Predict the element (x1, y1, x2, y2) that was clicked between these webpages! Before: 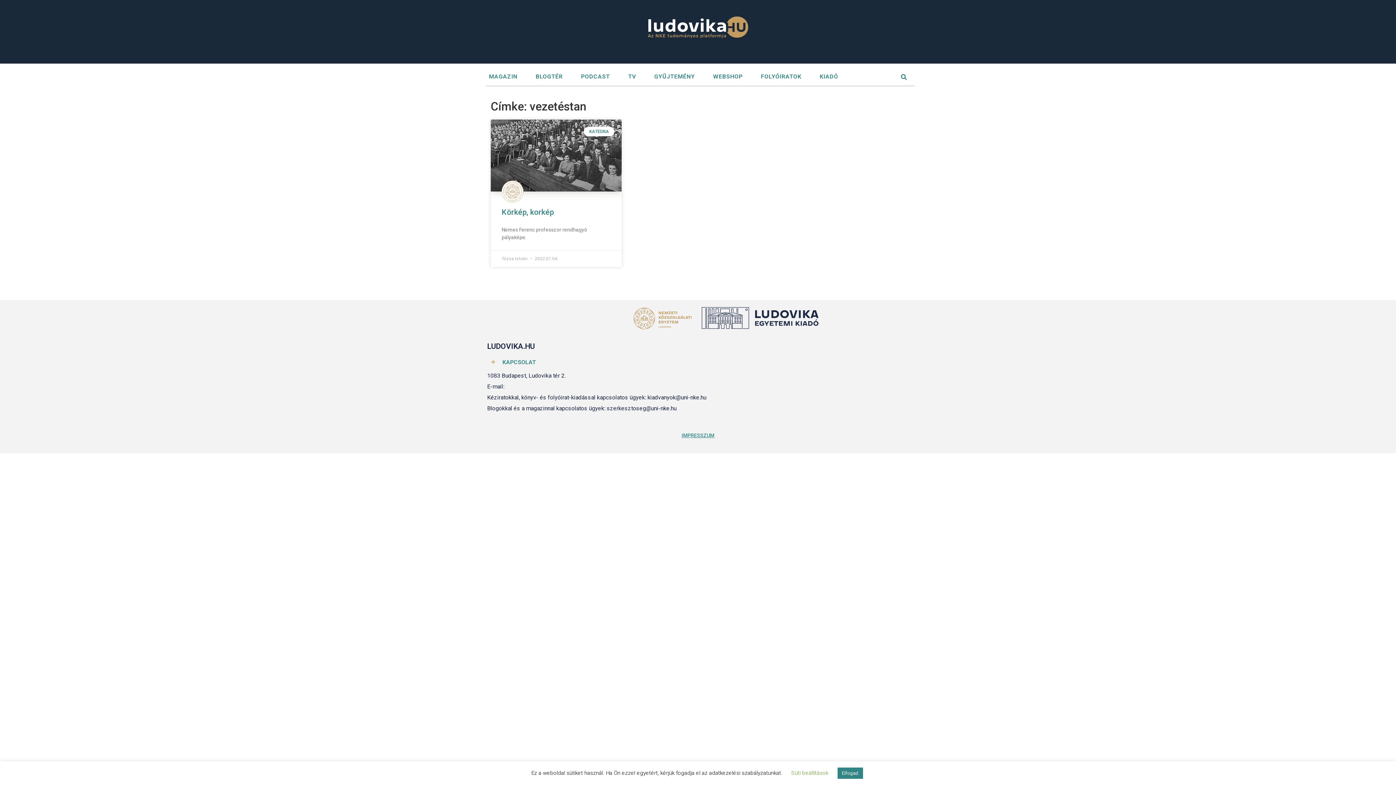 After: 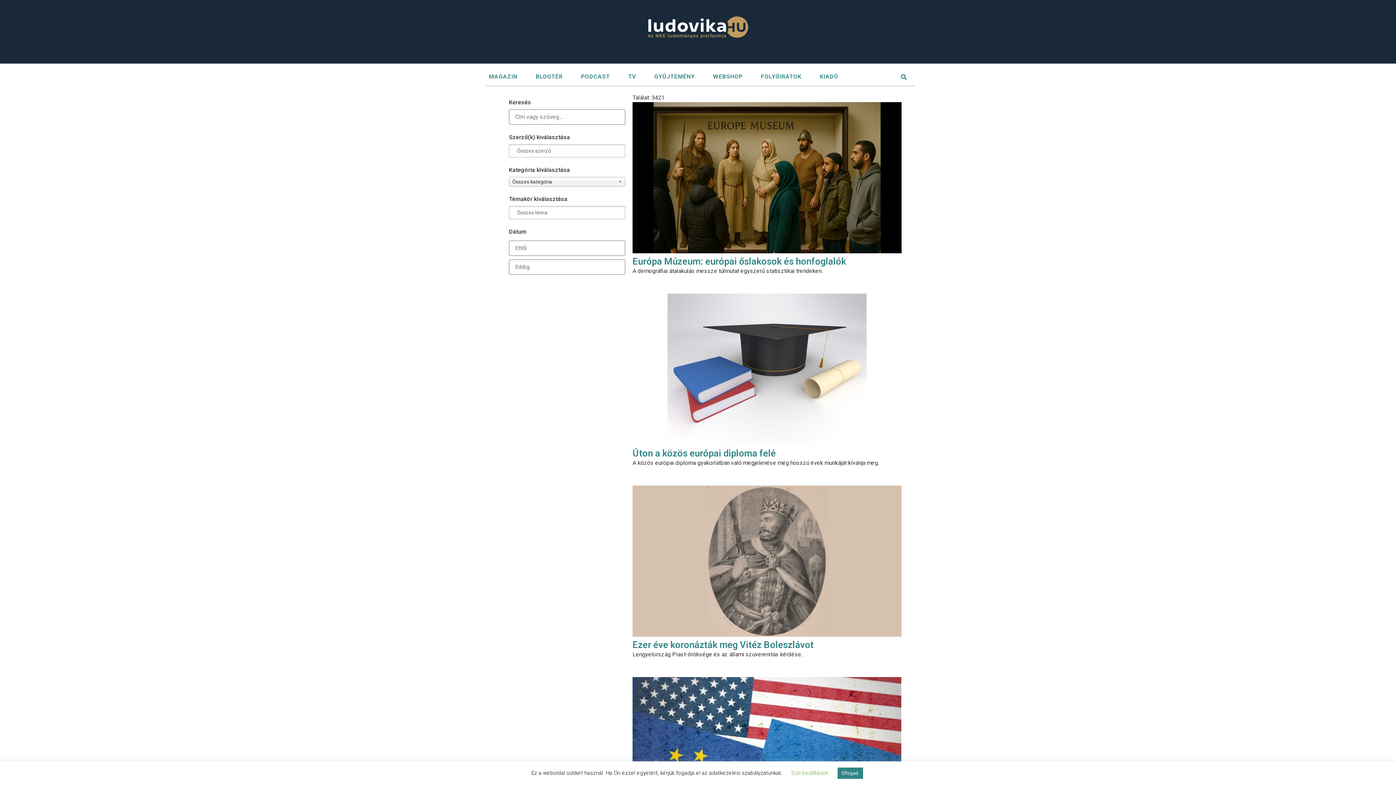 Action: bbox: (895, 67, 912, 86)